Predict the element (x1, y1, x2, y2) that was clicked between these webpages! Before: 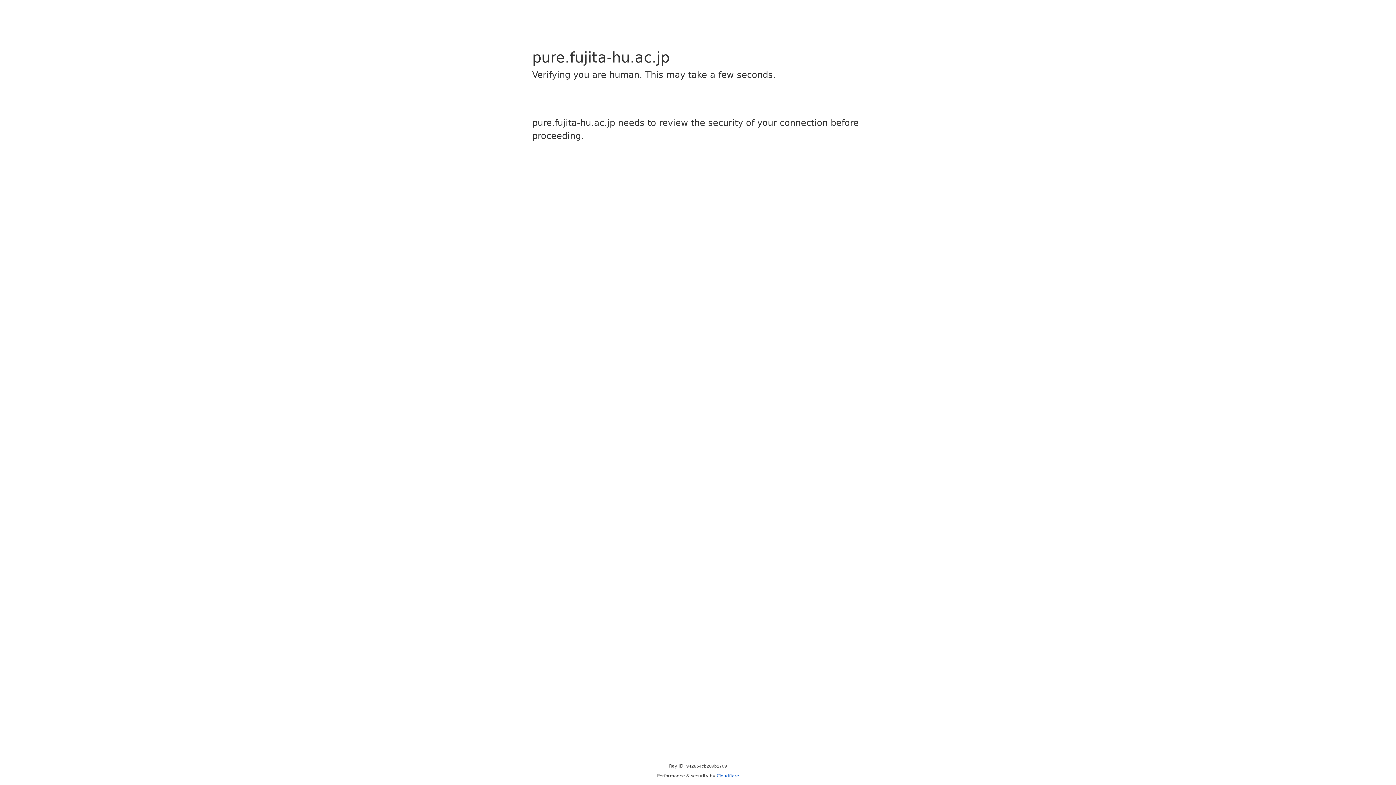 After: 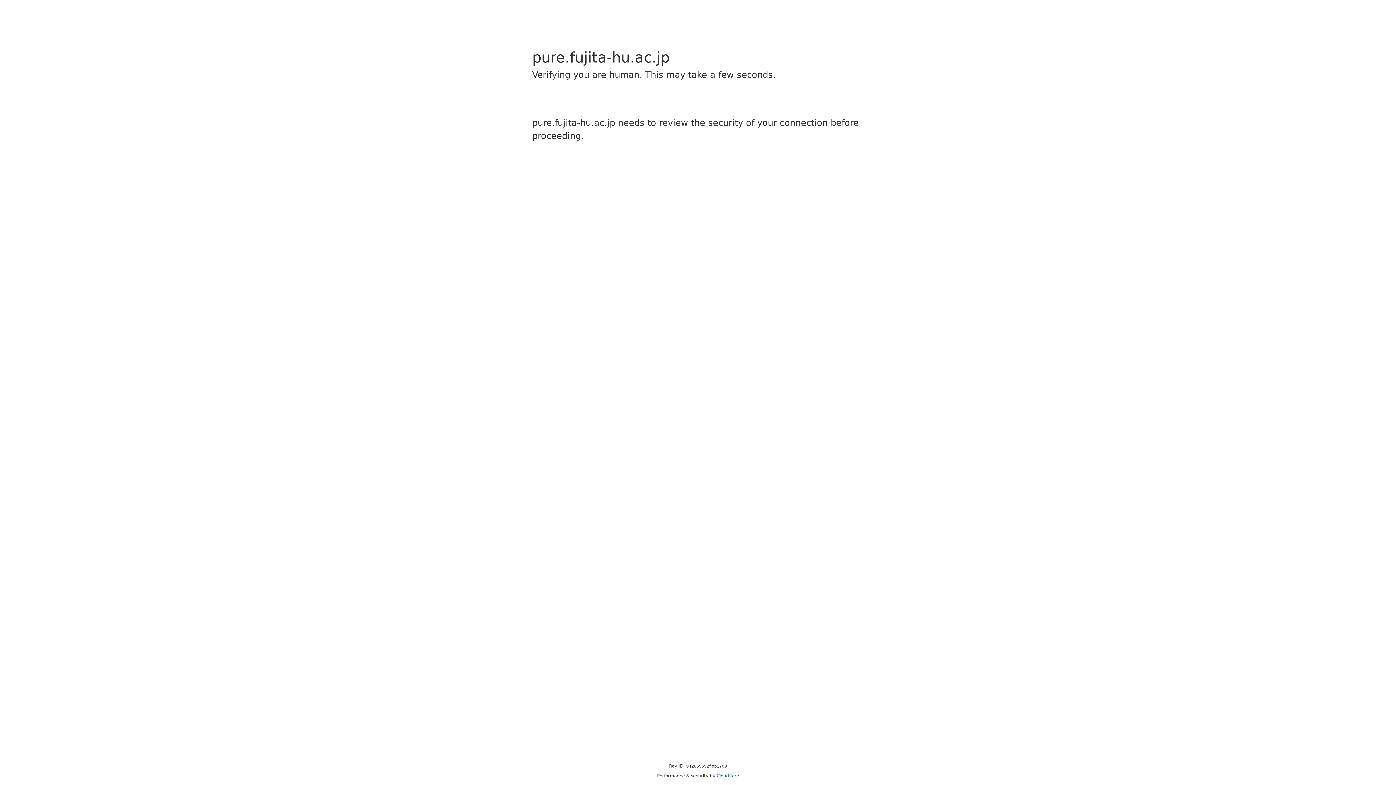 Action: label: Cloudflare bbox: (716, 773, 739, 778)